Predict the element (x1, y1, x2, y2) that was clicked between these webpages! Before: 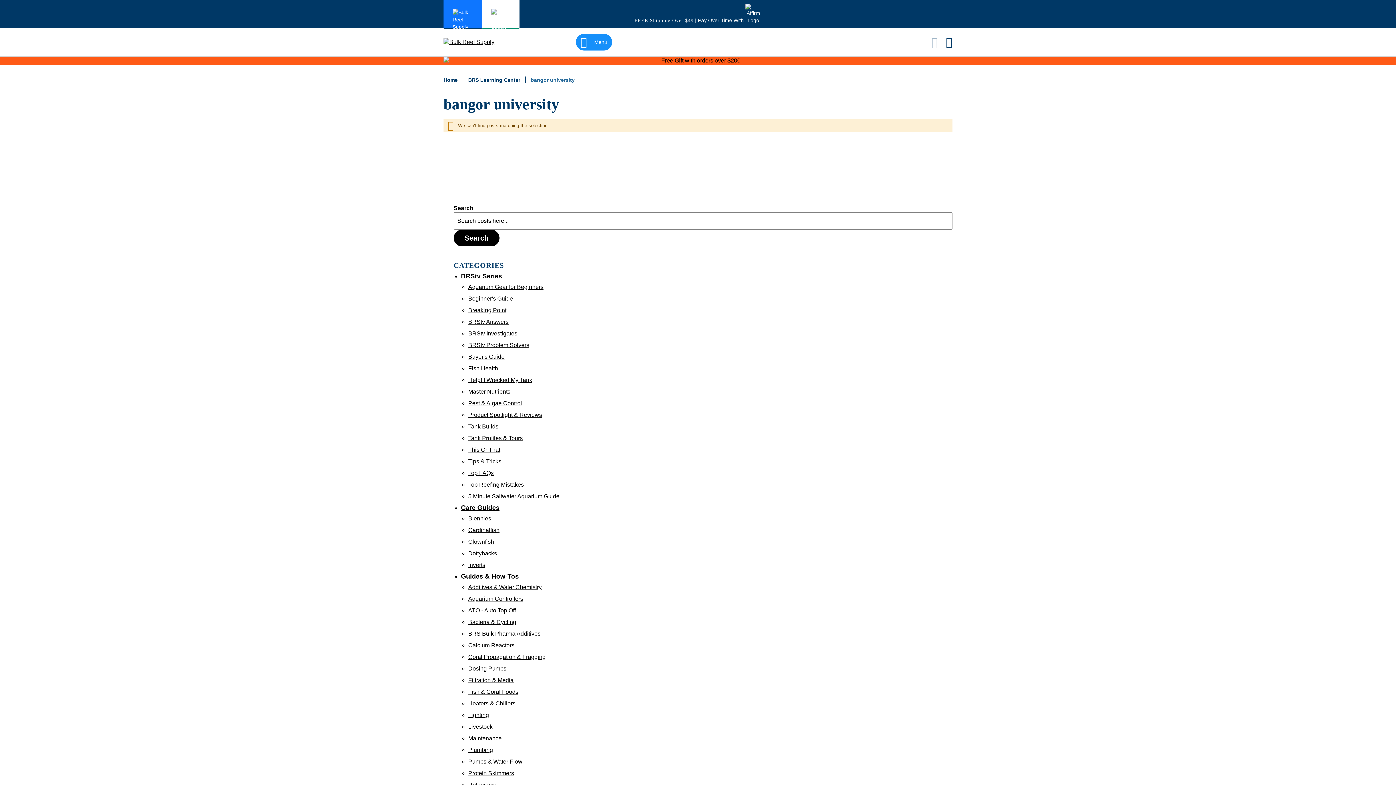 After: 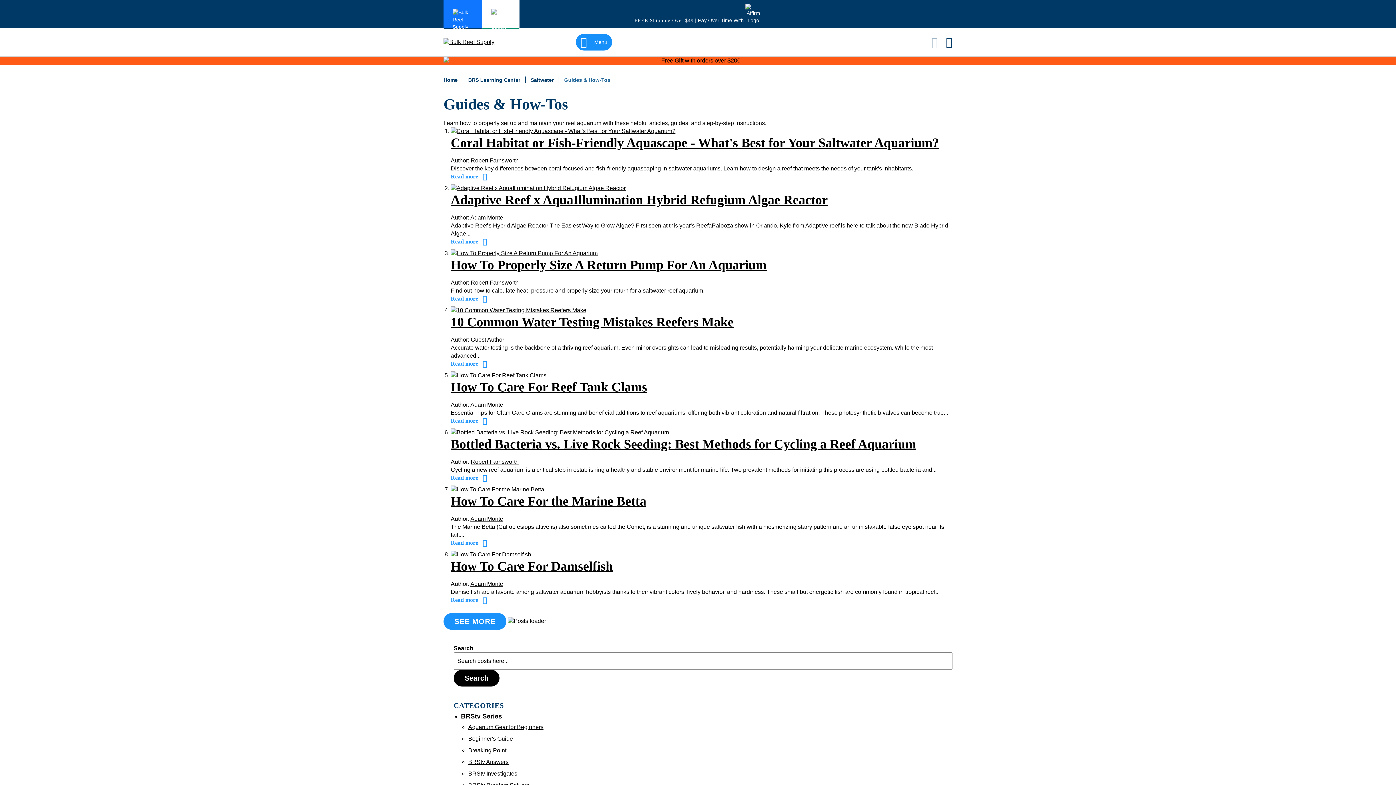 Action: label: Guides & How-Tos bbox: (461, 573, 952, 580)